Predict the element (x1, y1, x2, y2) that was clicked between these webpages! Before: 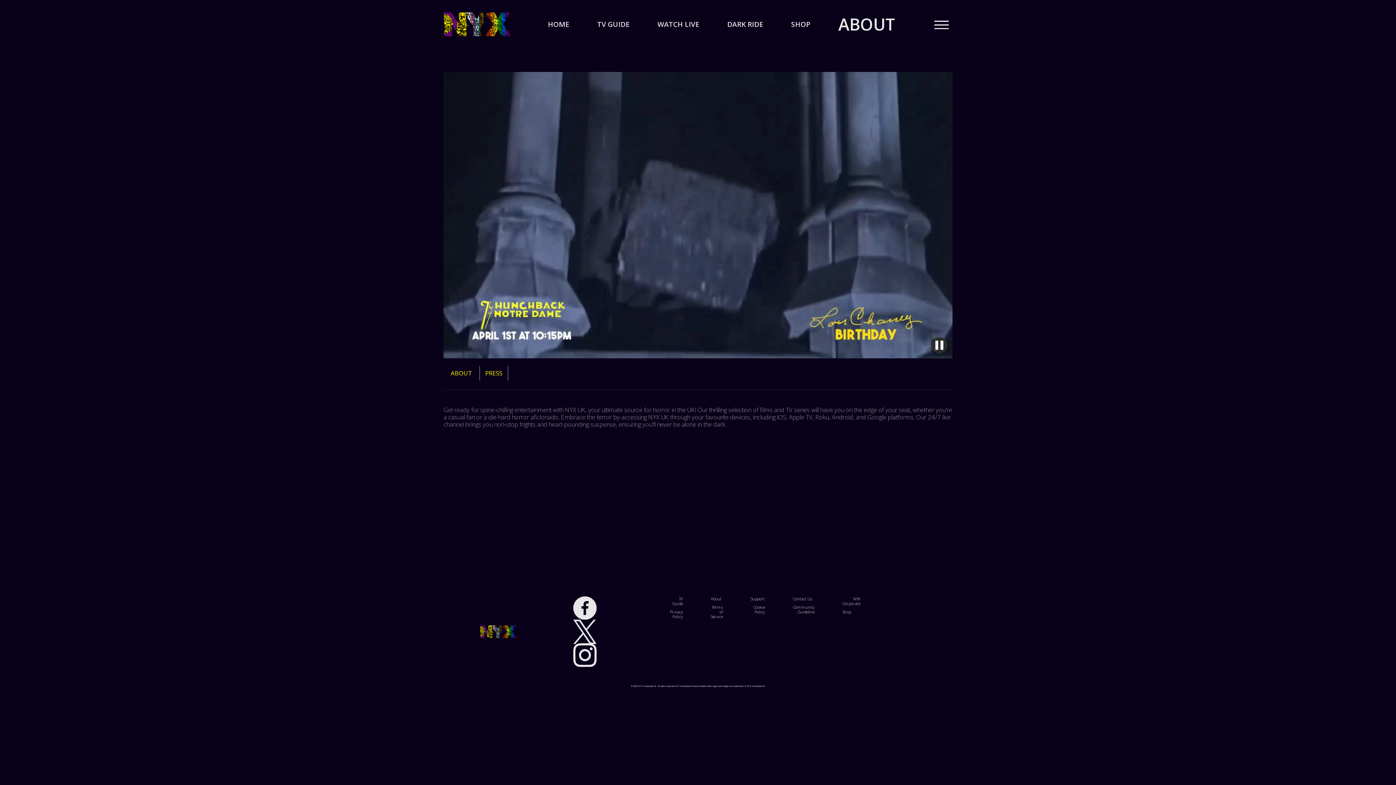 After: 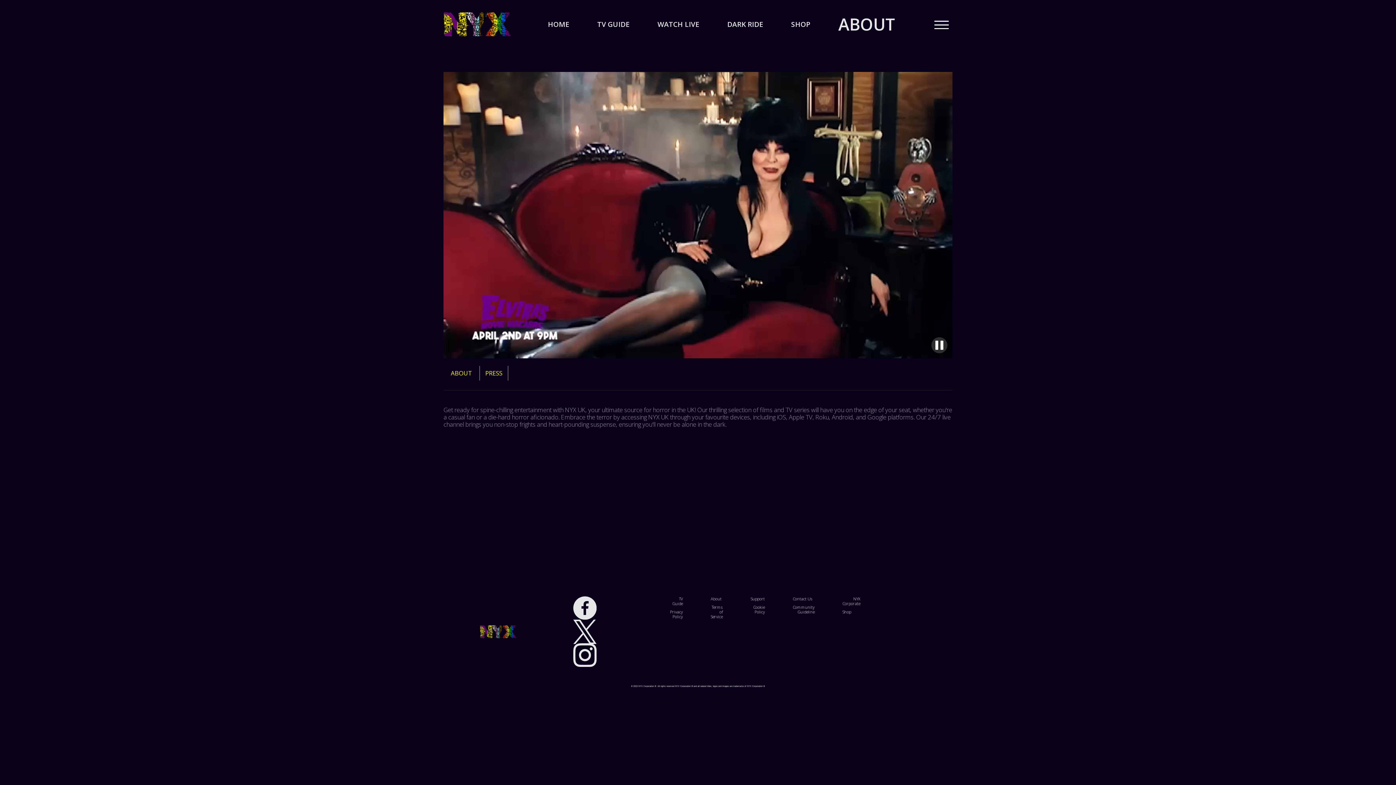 Action: label: ABOUT bbox: (824, 10, 909, 37)